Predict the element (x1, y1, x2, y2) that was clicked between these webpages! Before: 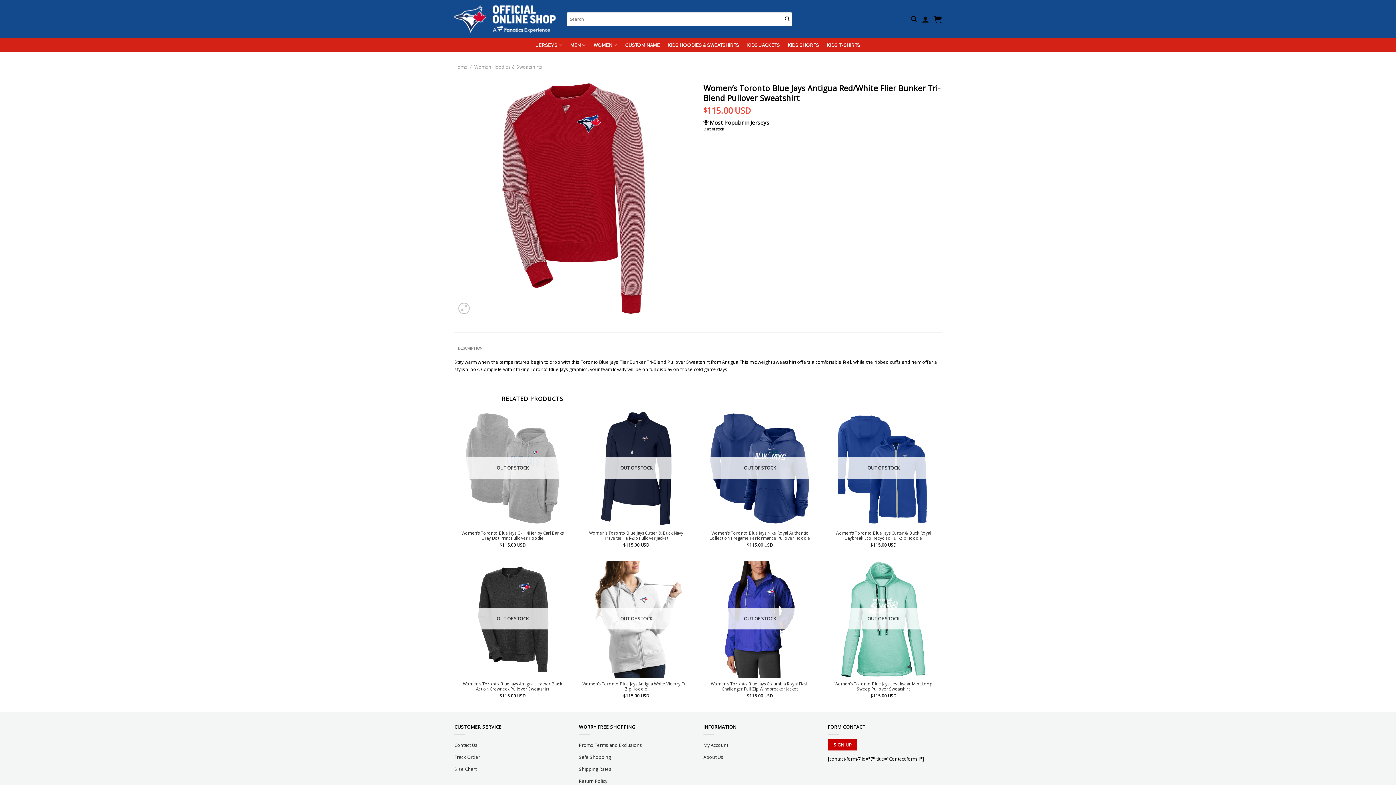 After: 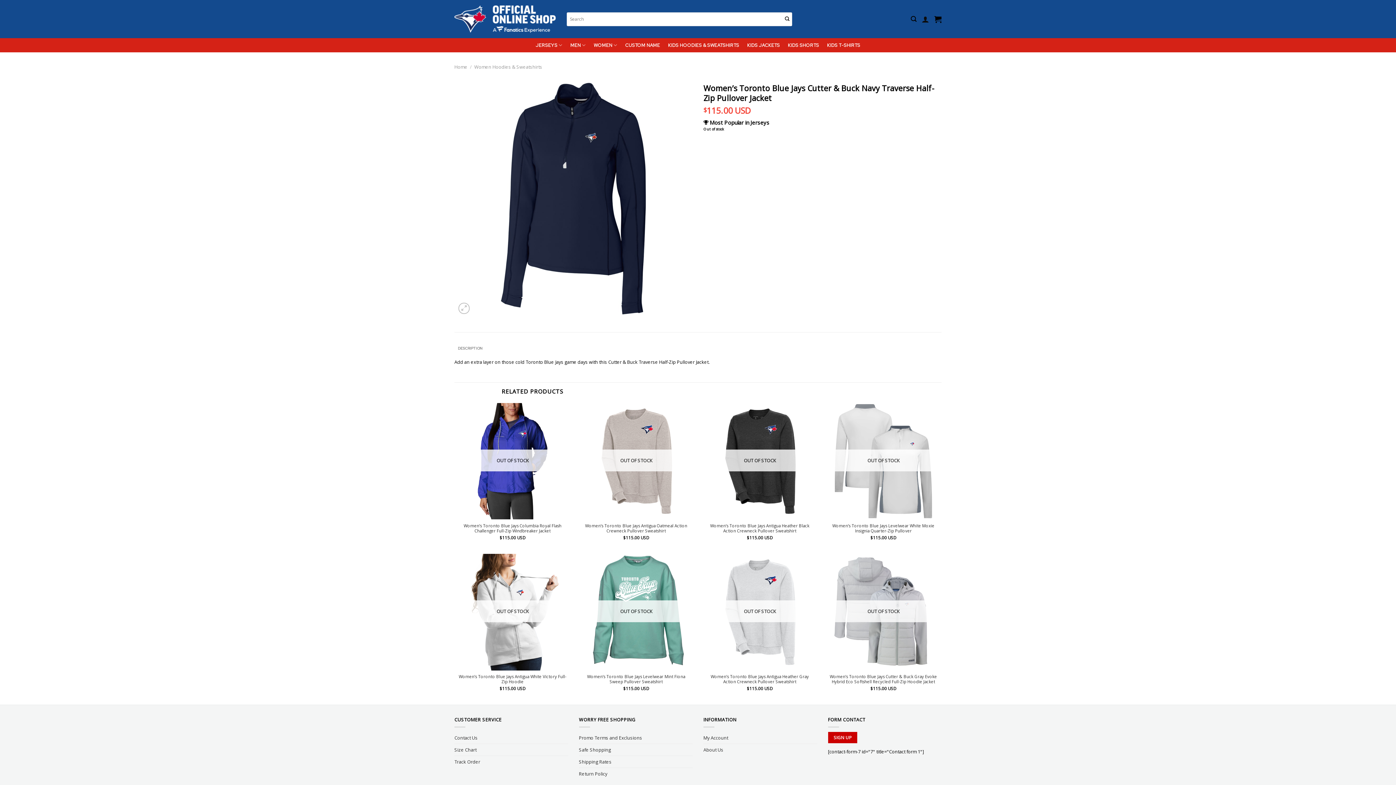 Action: bbox: (581, 530, 690, 540) label: Women’s Toronto Blue Jays Cutter & Buck Navy Traverse Half-Zip Pullover Jacket